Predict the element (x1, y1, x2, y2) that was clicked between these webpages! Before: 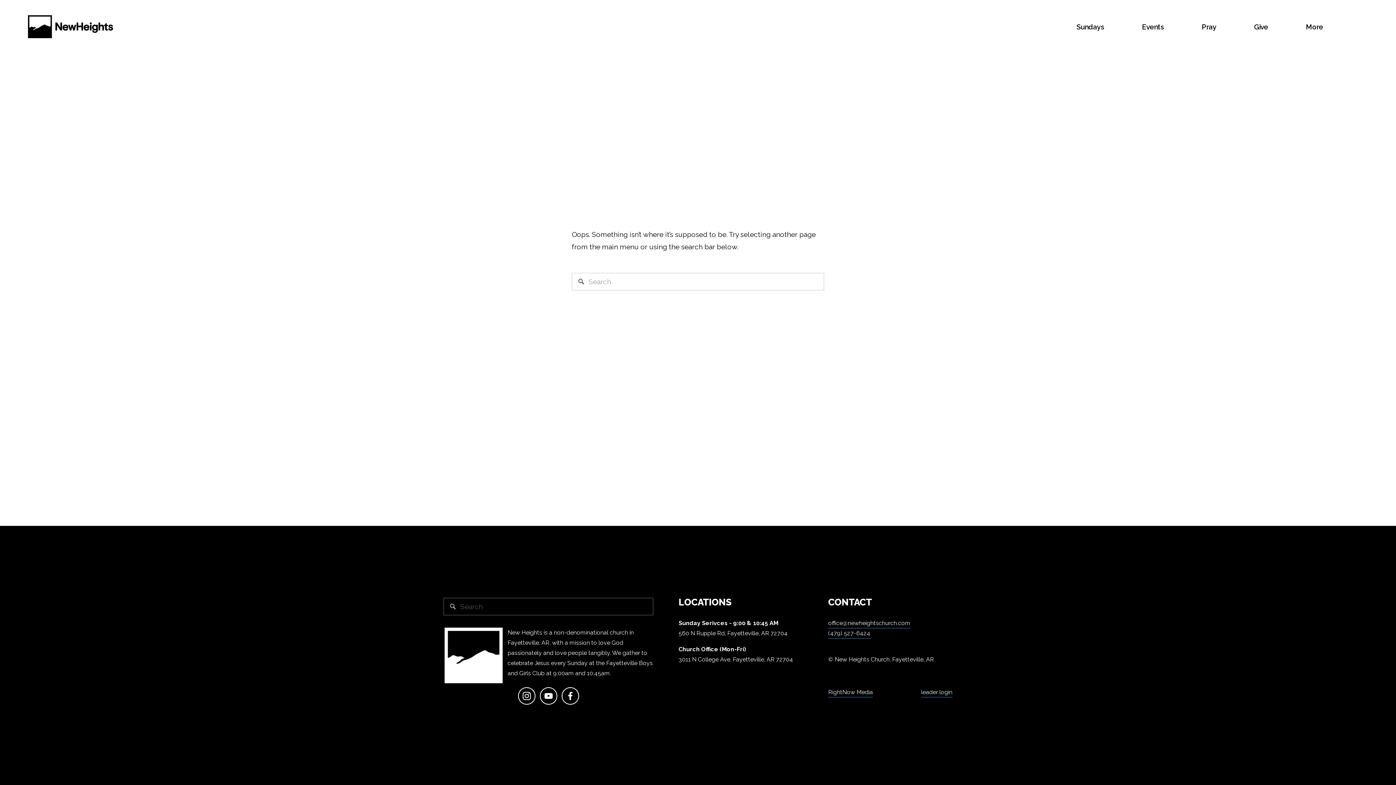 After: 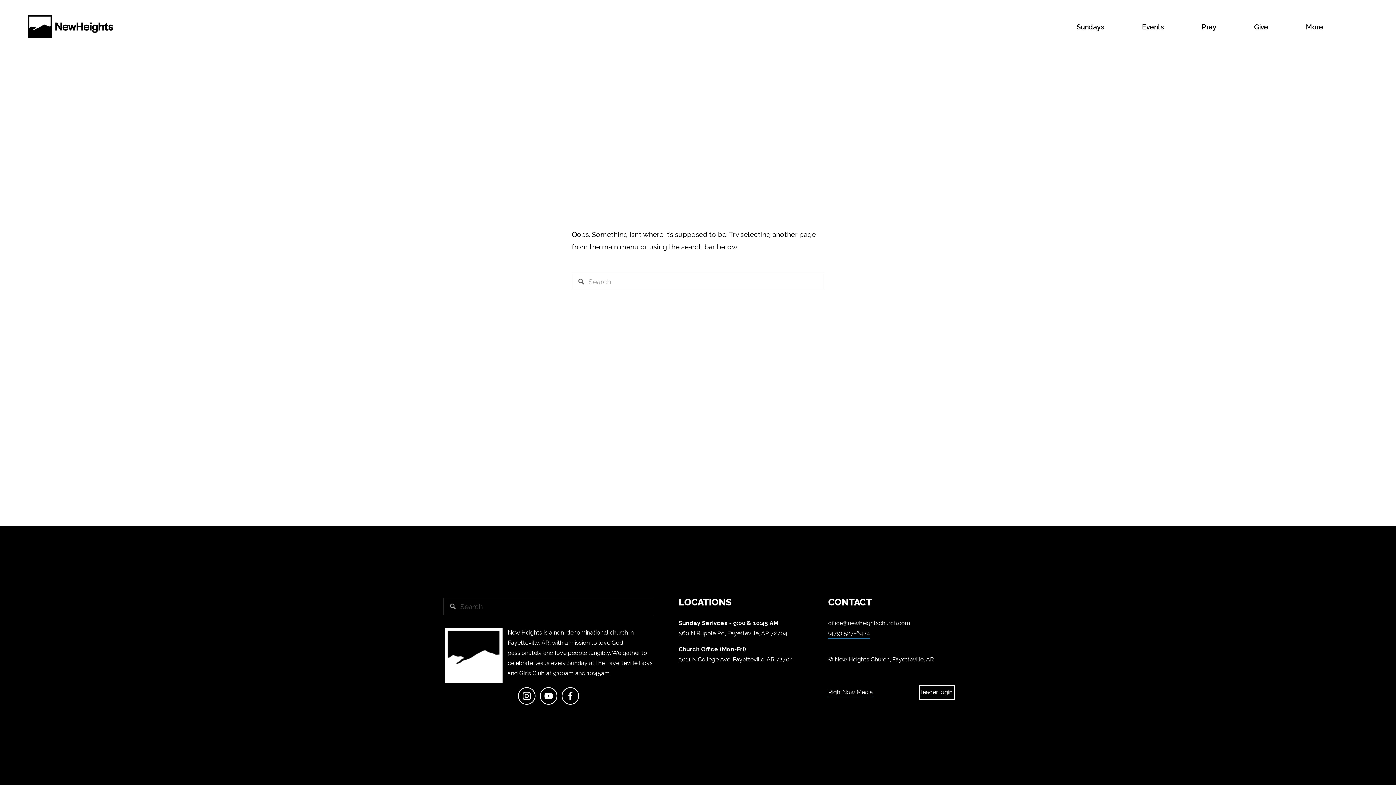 Action: bbox: (921, 687, 952, 697) label: leader login